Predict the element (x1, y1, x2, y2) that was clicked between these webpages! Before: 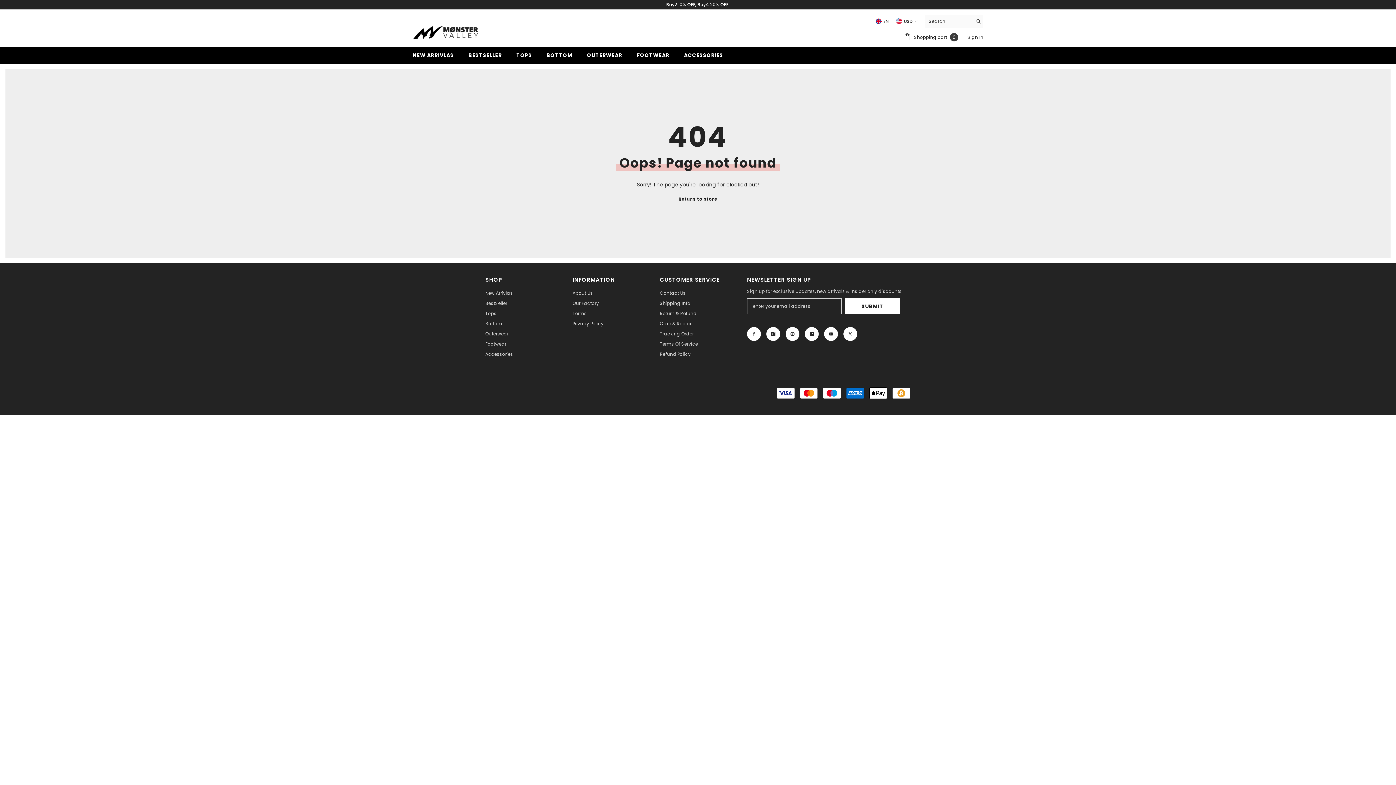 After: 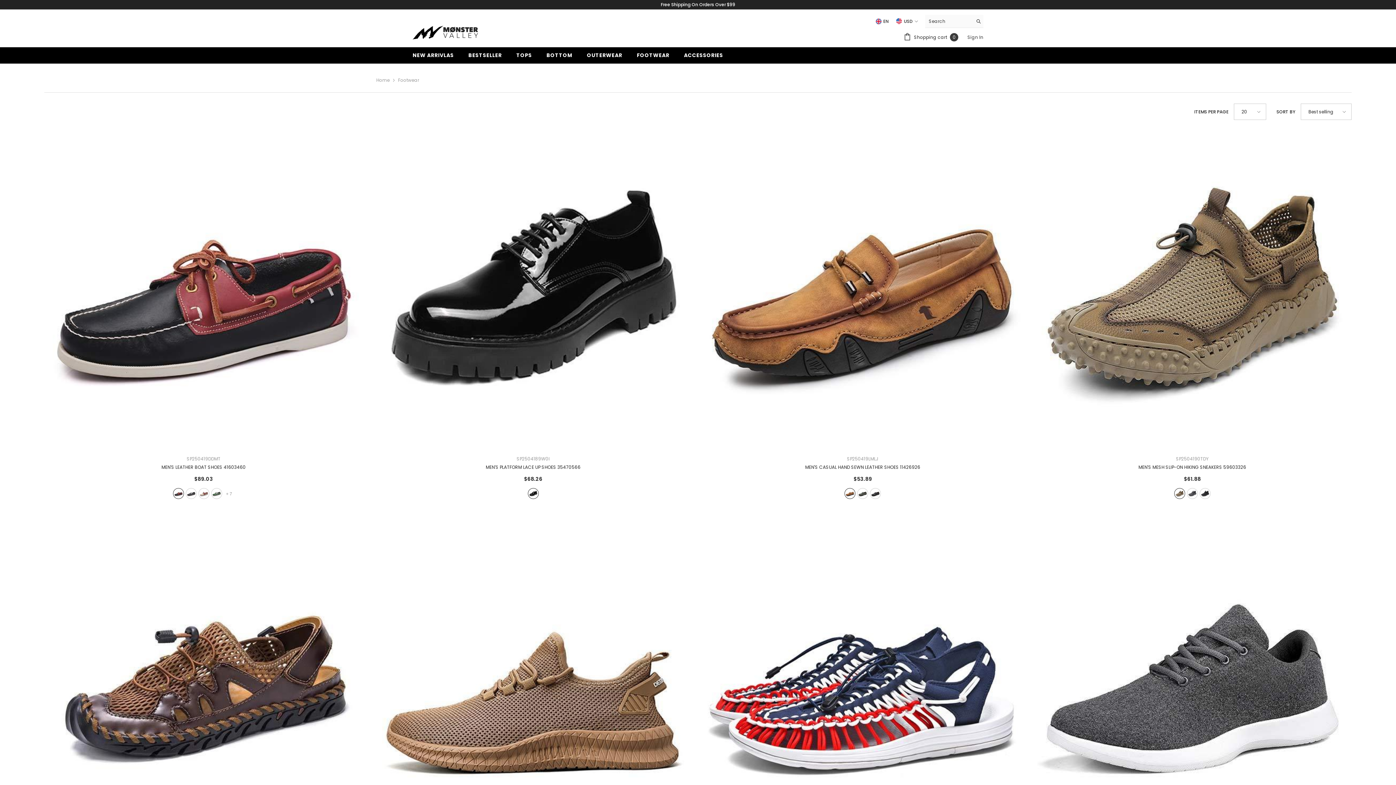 Action: bbox: (485, 339, 506, 349) label: Footwear